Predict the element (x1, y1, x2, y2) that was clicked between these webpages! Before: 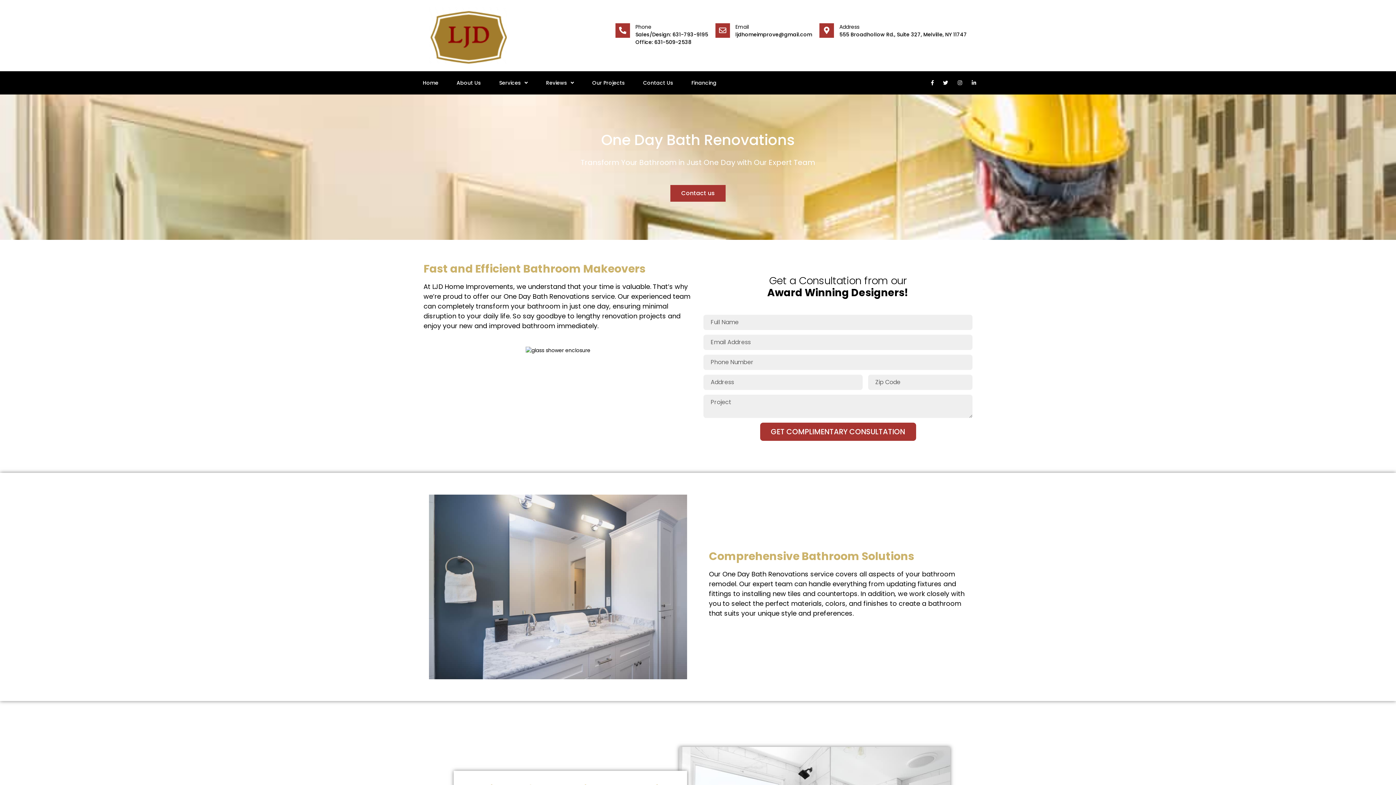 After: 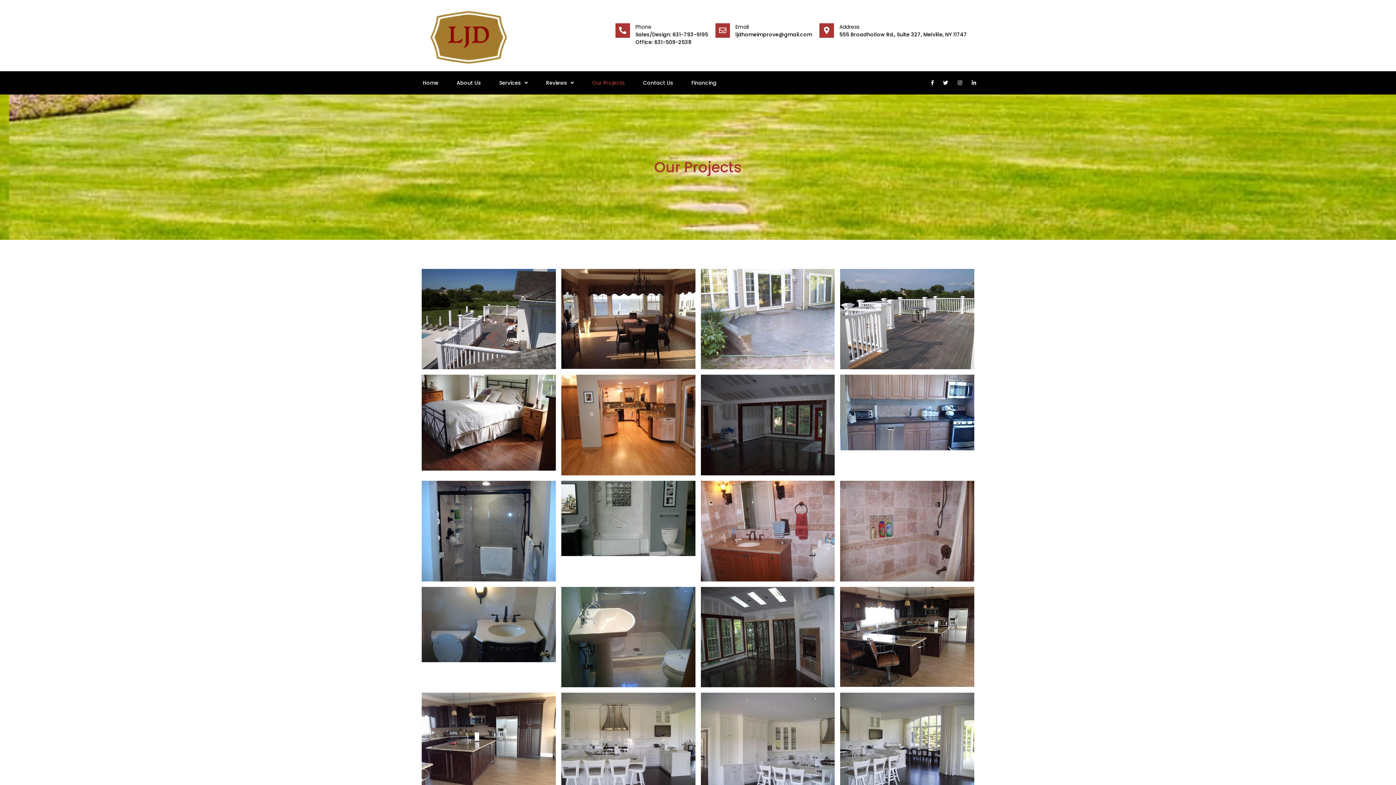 Action: bbox: (583, 74, 634, 90) label: Our Projects